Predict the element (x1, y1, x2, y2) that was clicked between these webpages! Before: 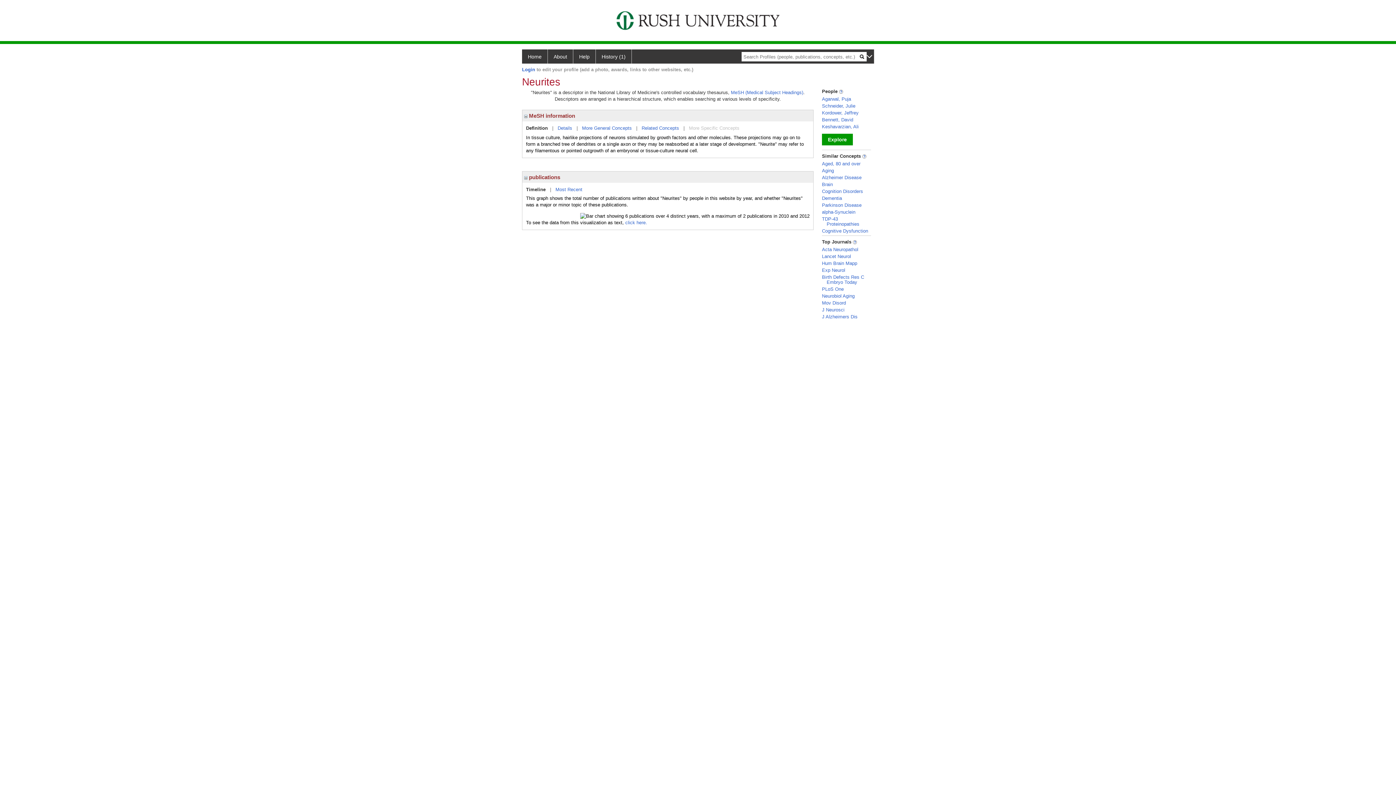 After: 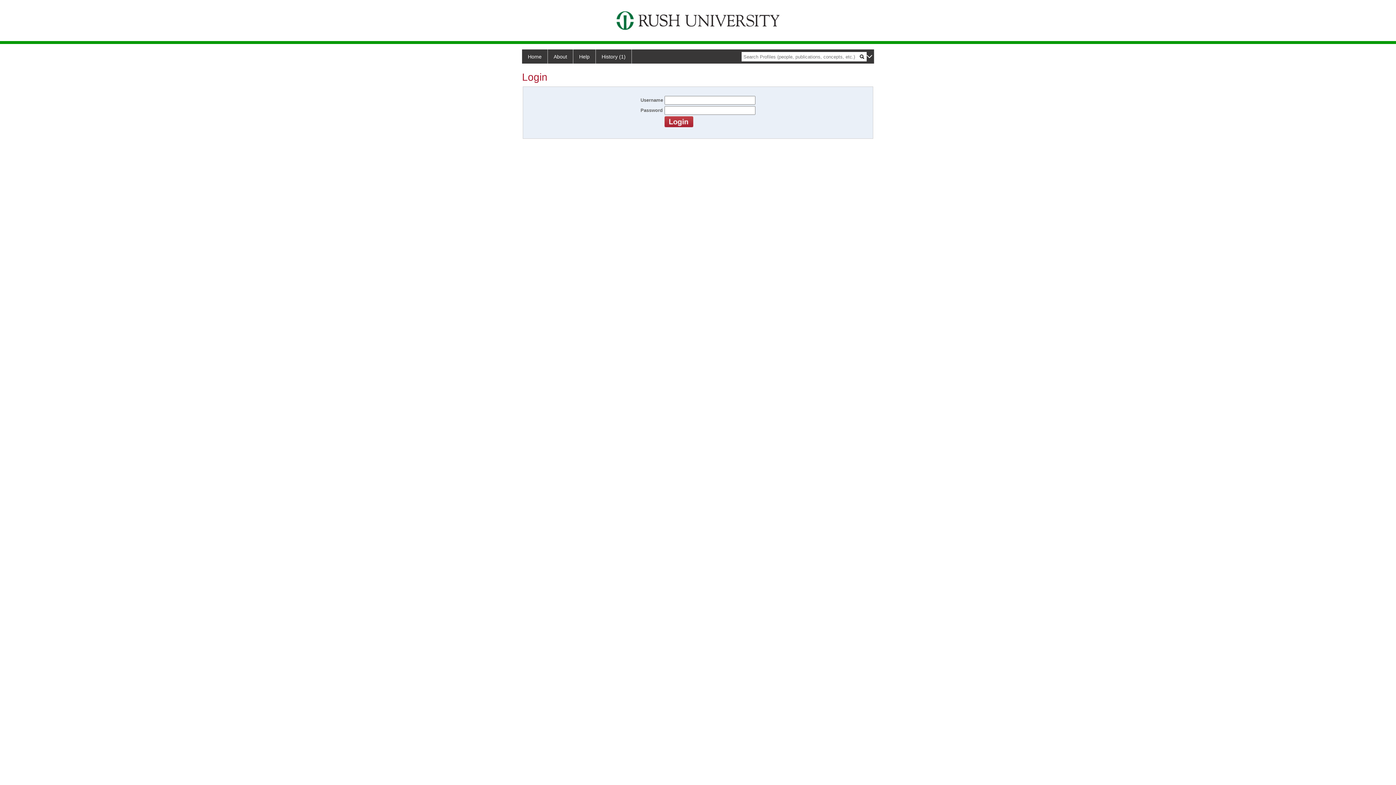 Action: bbox: (522, 66, 535, 72) label: Login